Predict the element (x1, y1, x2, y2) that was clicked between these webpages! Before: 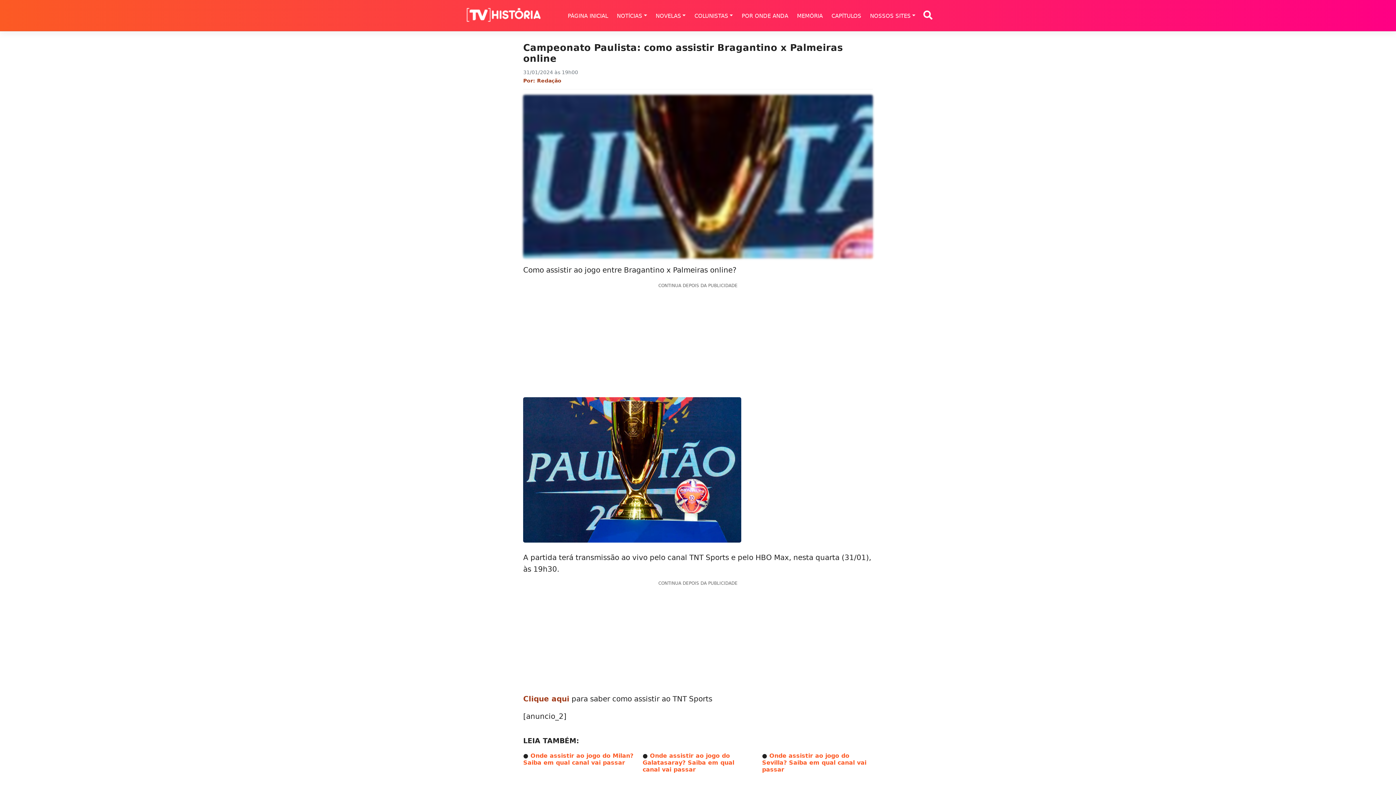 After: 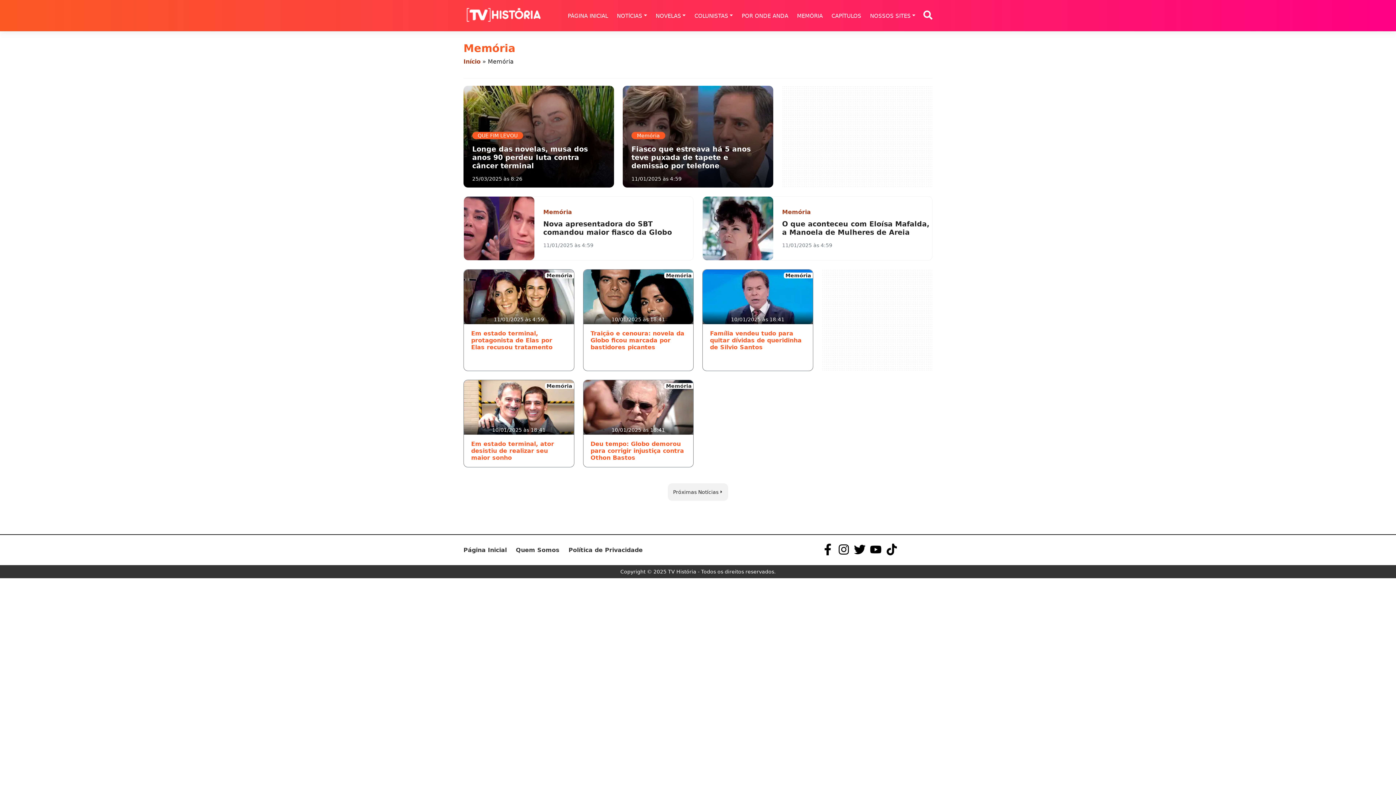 Action: bbox: (792, 12, 827, 19) label: MEMÓRIA